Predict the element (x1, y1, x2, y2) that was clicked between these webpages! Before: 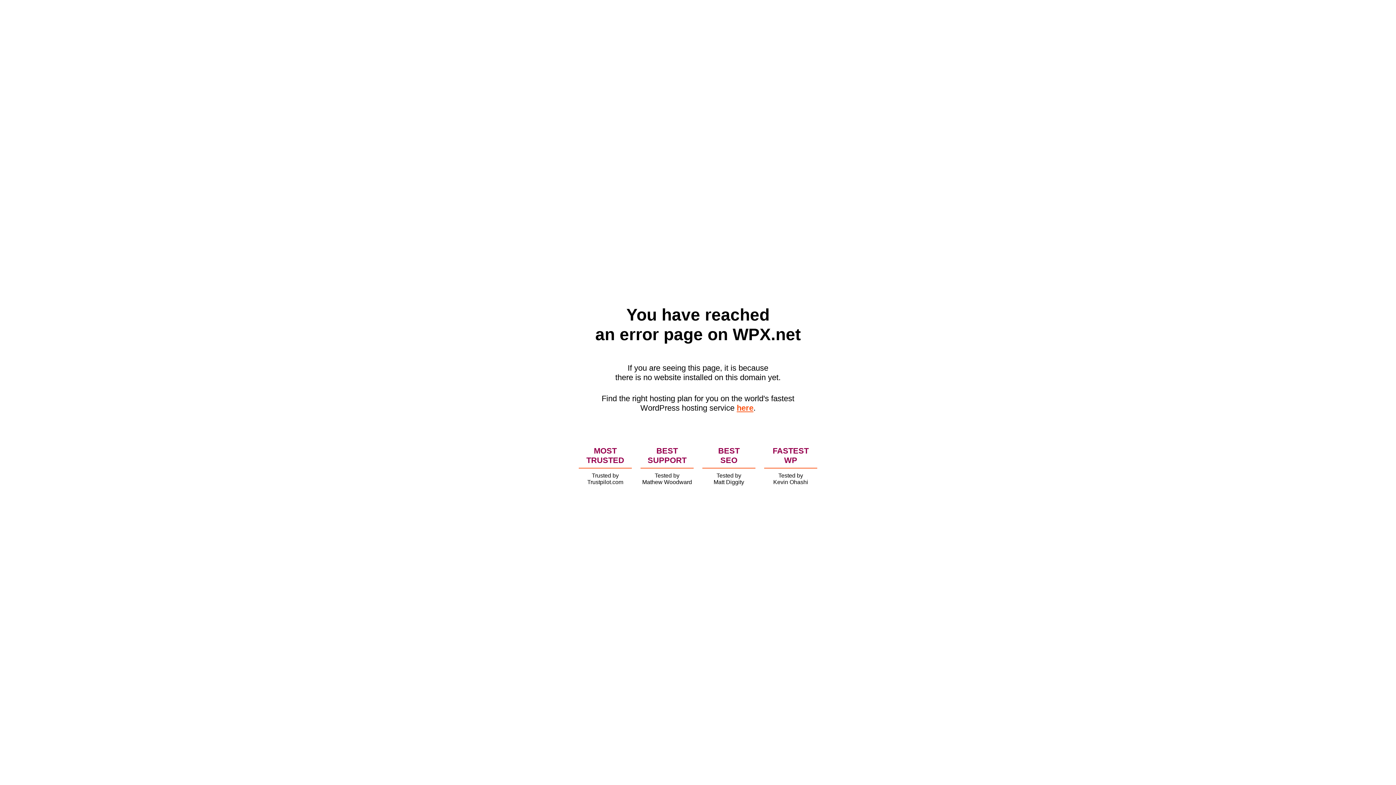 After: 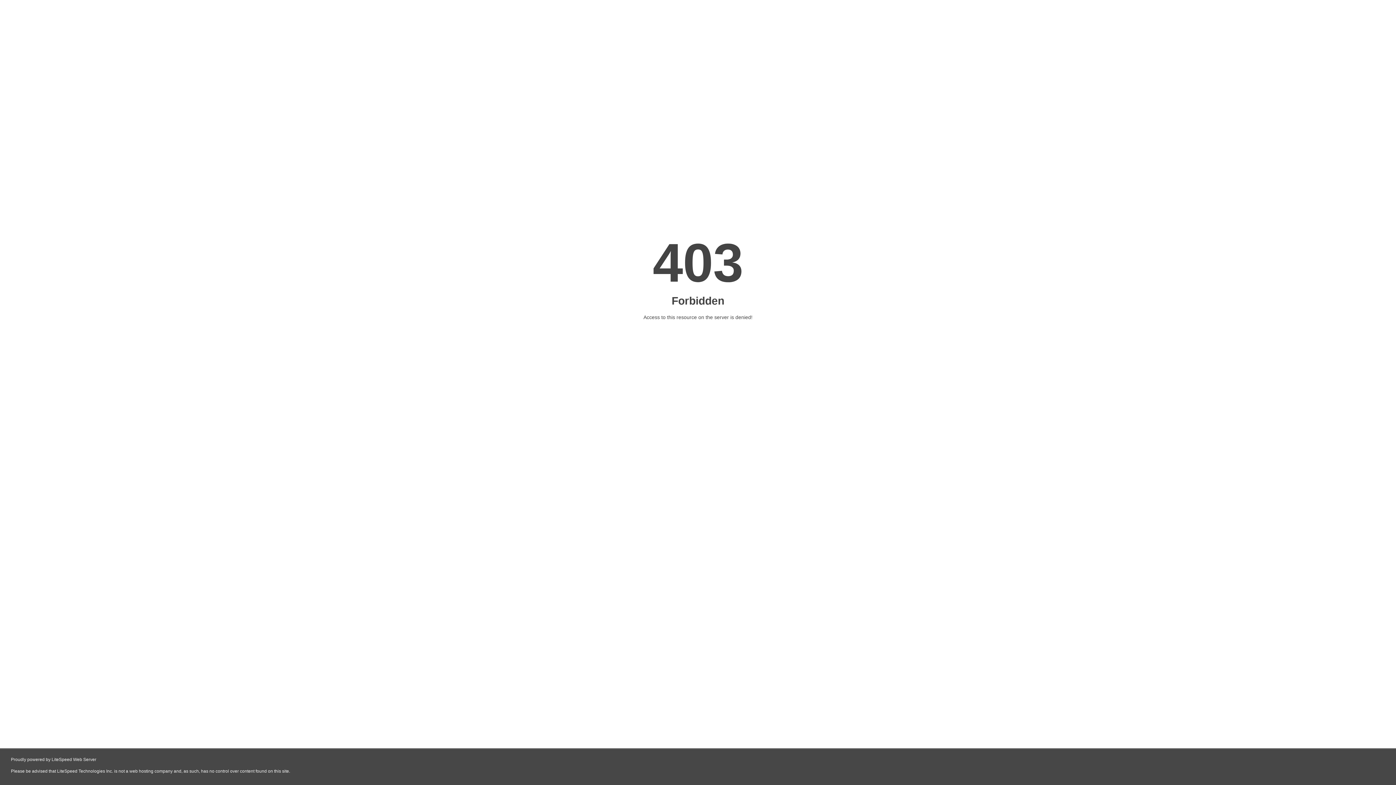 Action: bbox: (736, 403, 753, 412) label: here